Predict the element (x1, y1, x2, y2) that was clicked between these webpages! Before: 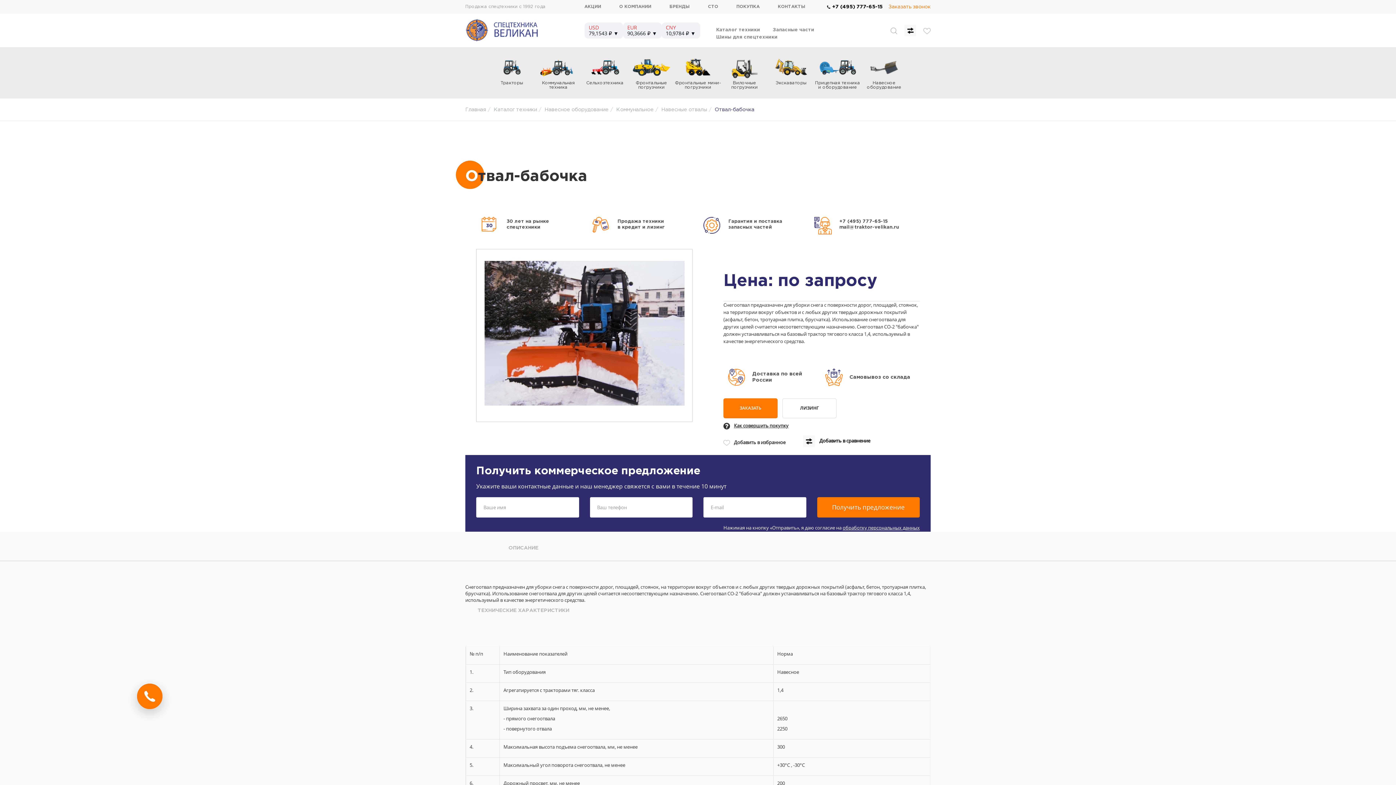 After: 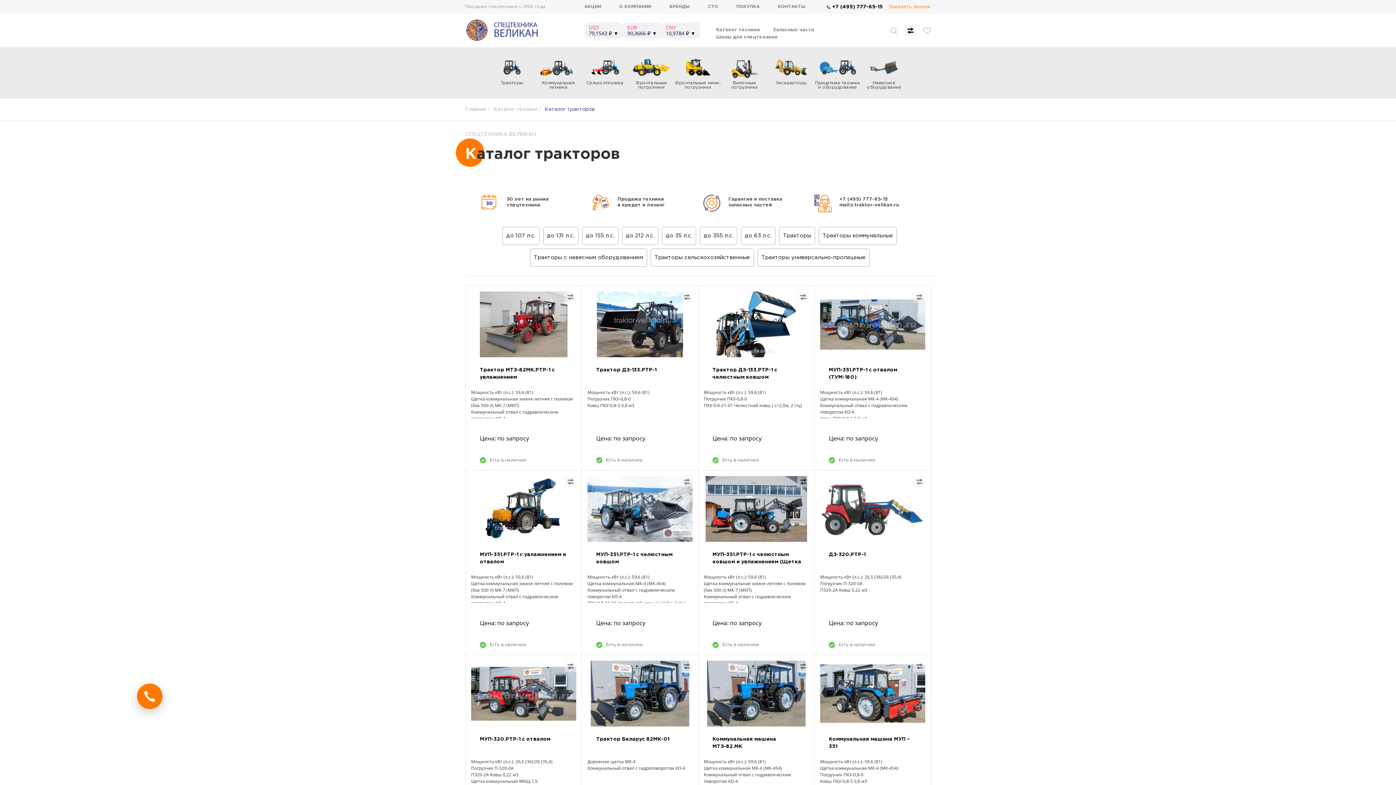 Action: label: Тракторы bbox: (488, 53, 535, 85)